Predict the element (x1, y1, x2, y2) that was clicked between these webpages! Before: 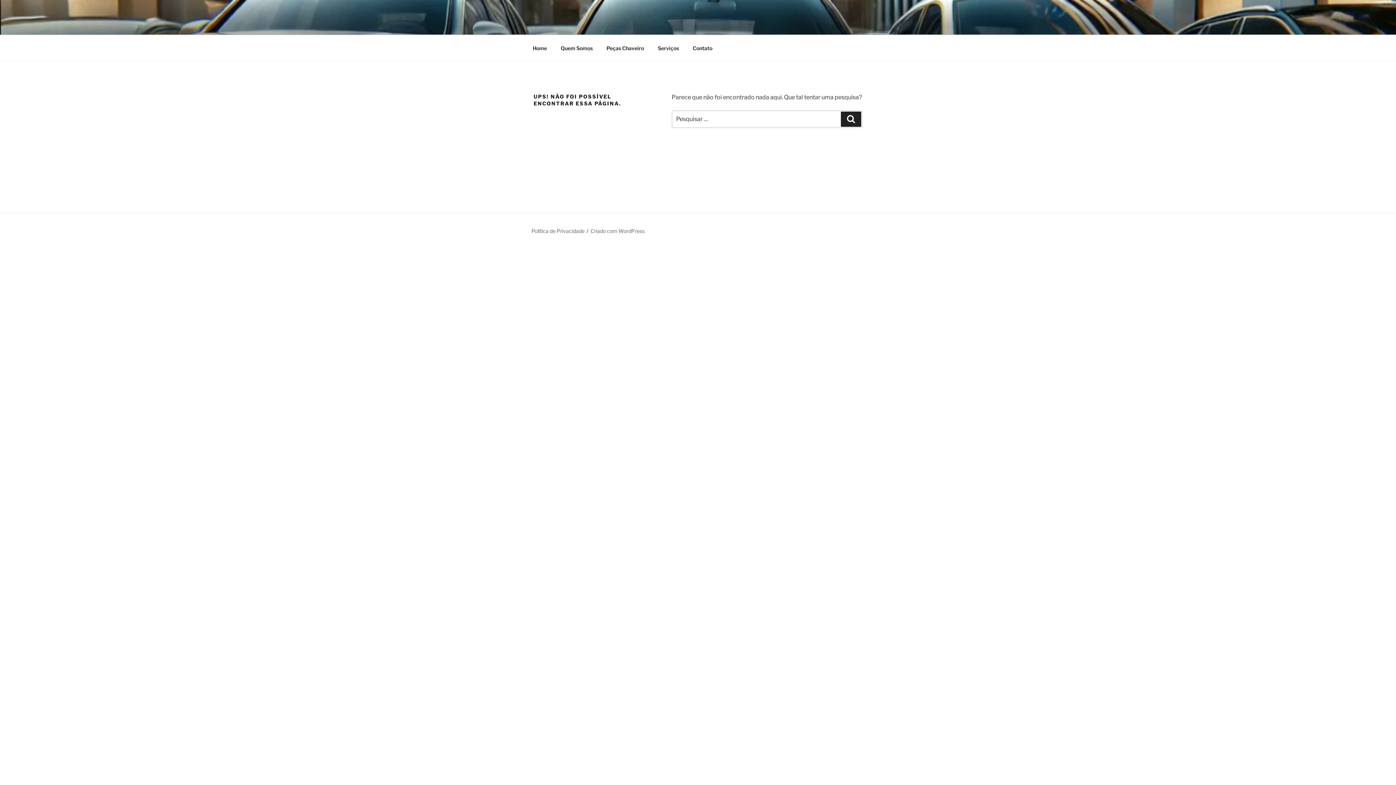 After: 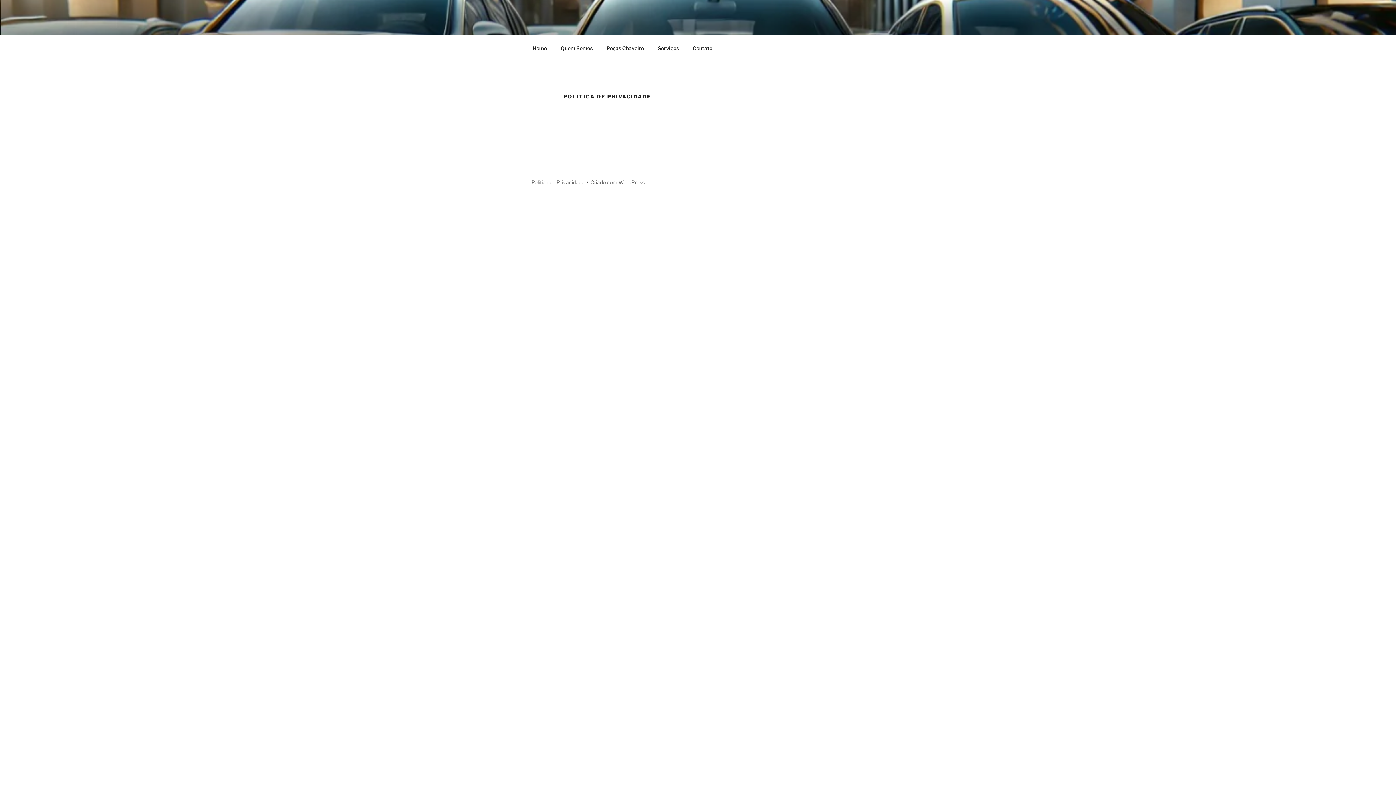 Action: bbox: (531, 228, 584, 234) label: Política de Privacidade